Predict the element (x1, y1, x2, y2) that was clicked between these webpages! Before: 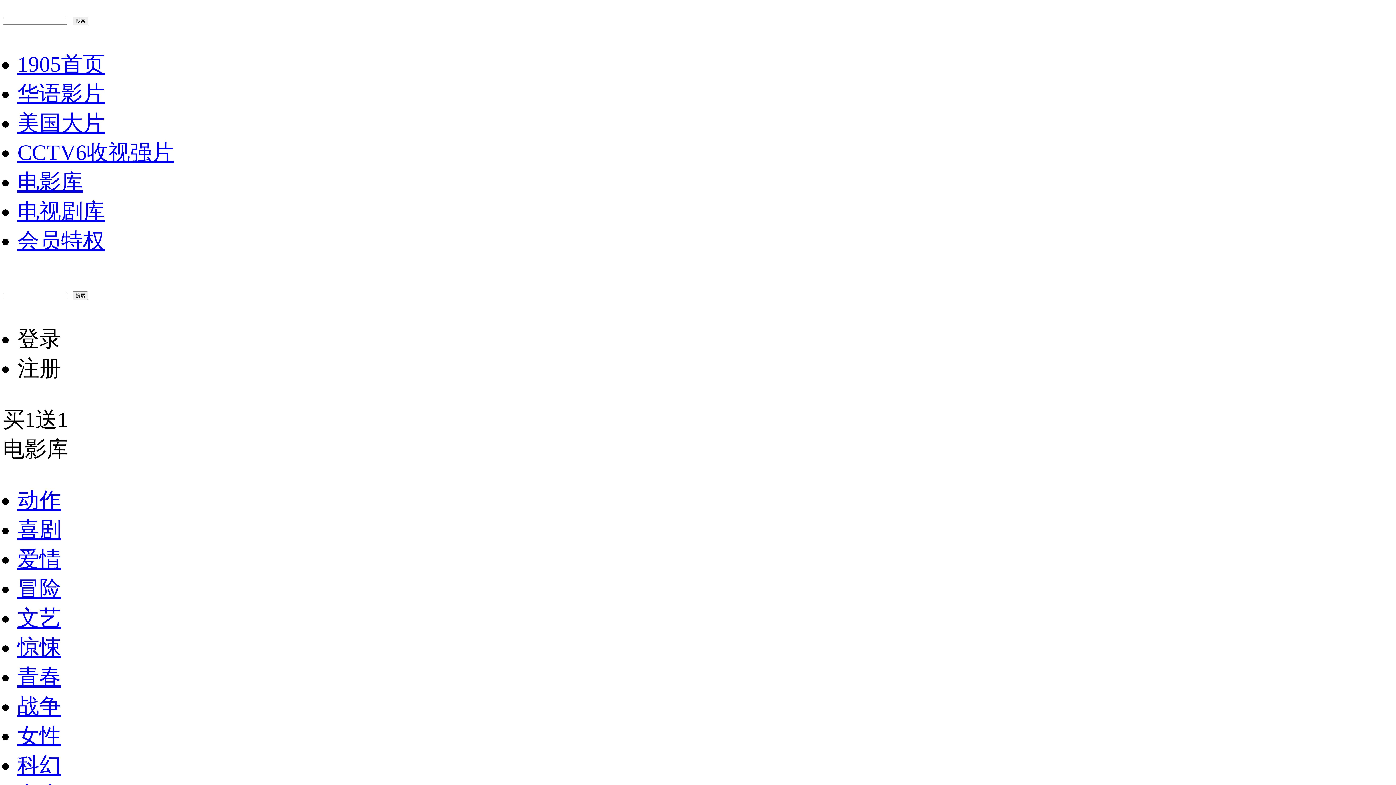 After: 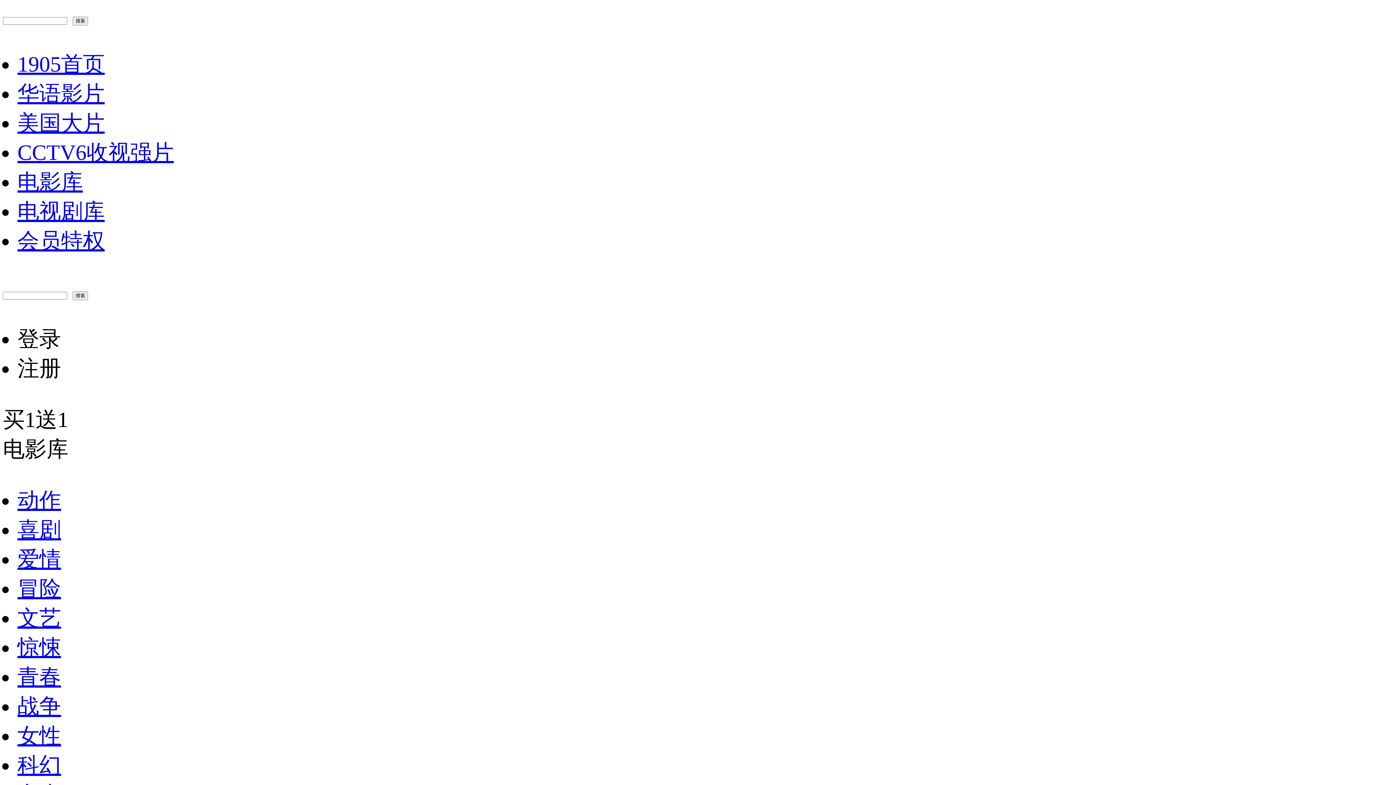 Action: bbox: (17, 229, 104, 253) label: 会员特权